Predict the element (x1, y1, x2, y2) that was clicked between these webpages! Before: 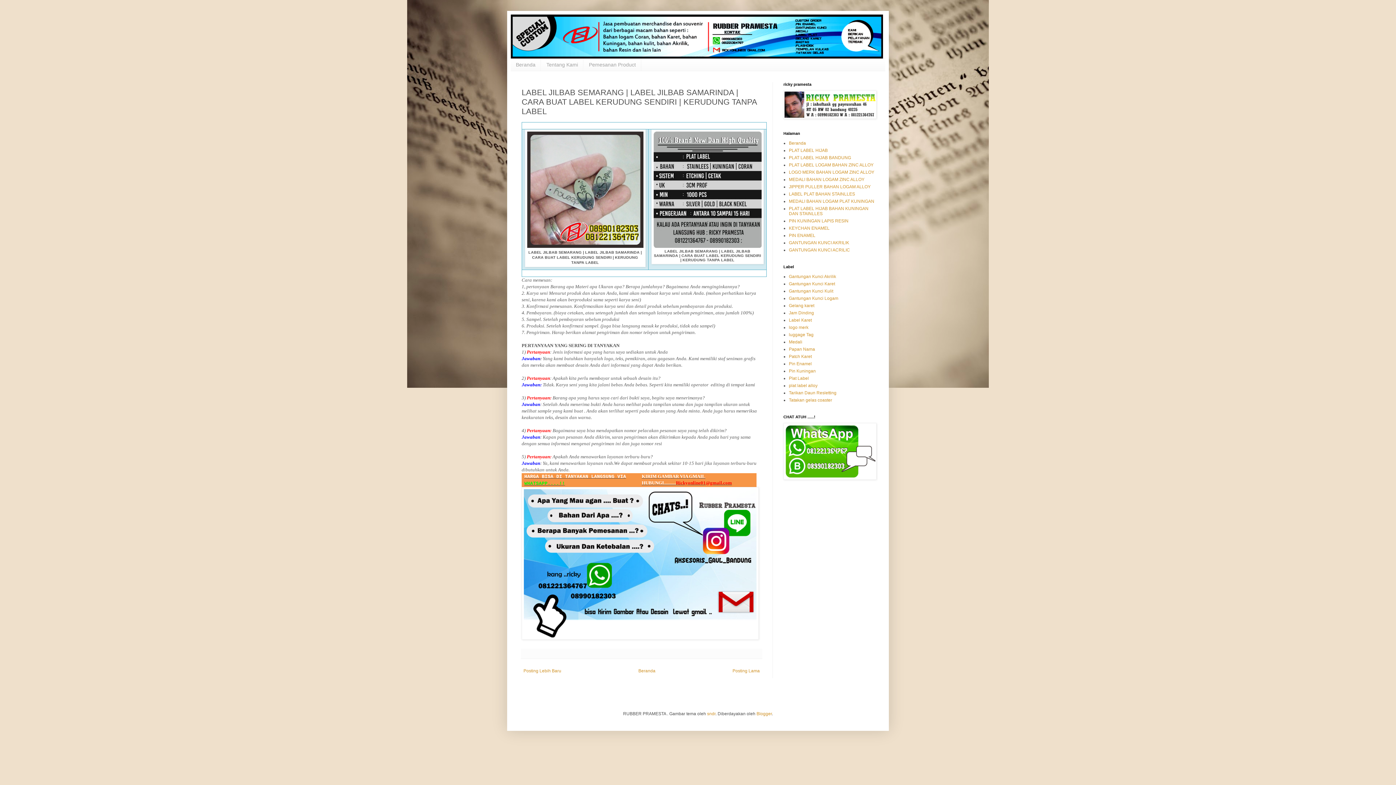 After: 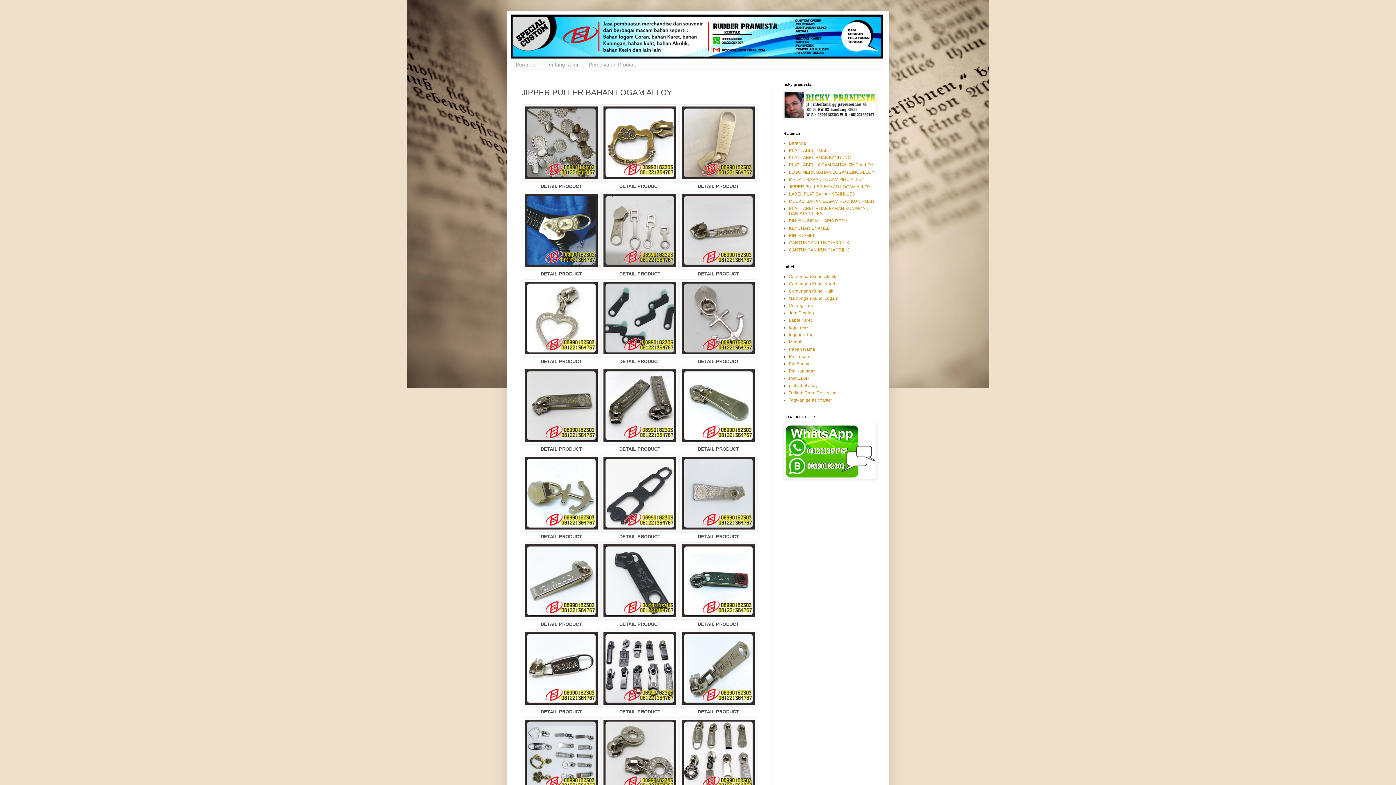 Action: bbox: (789, 184, 870, 189) label: JIPPER PULLER BAHAN LOGAM ALLOY